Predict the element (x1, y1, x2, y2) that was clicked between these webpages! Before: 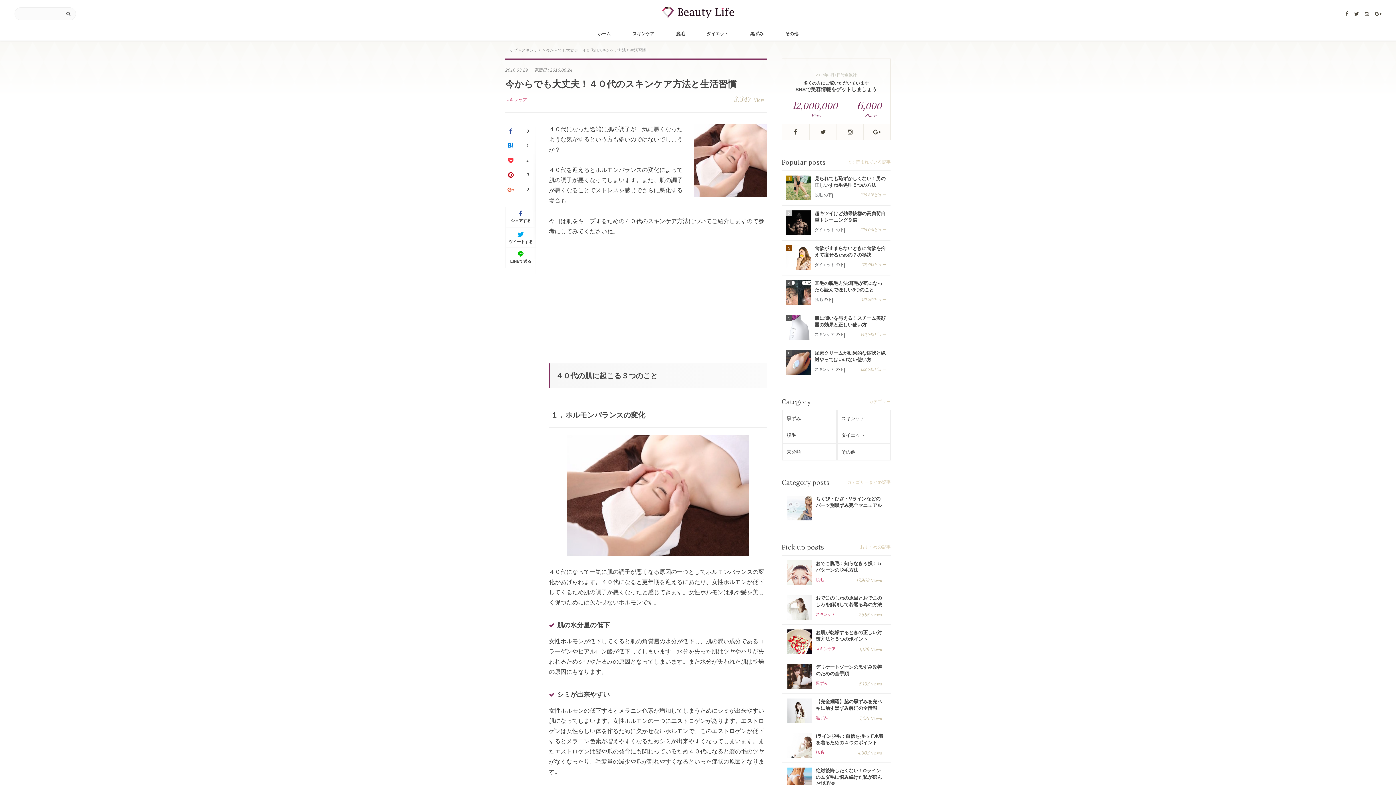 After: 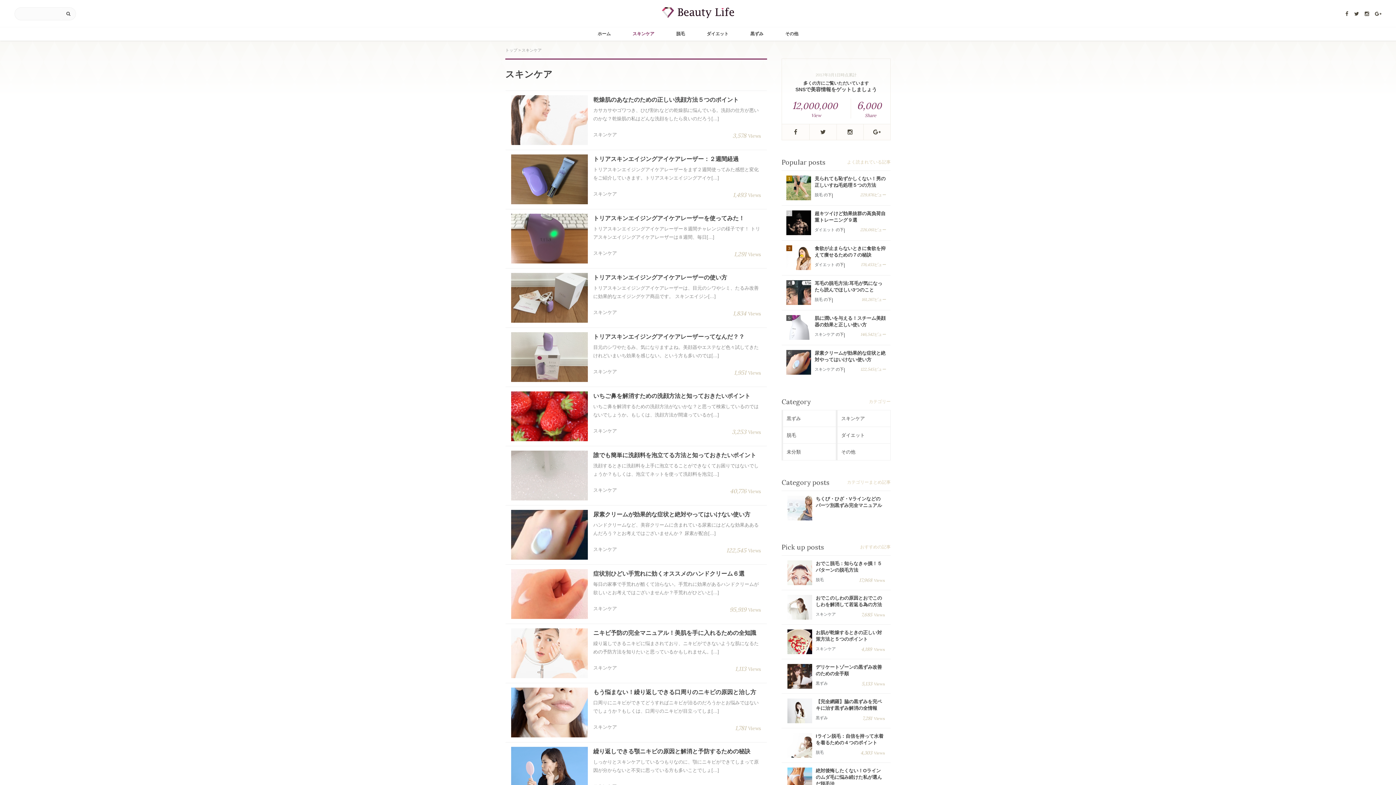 Action: bbox: (814, 332, 834, 336) label: スキンケア